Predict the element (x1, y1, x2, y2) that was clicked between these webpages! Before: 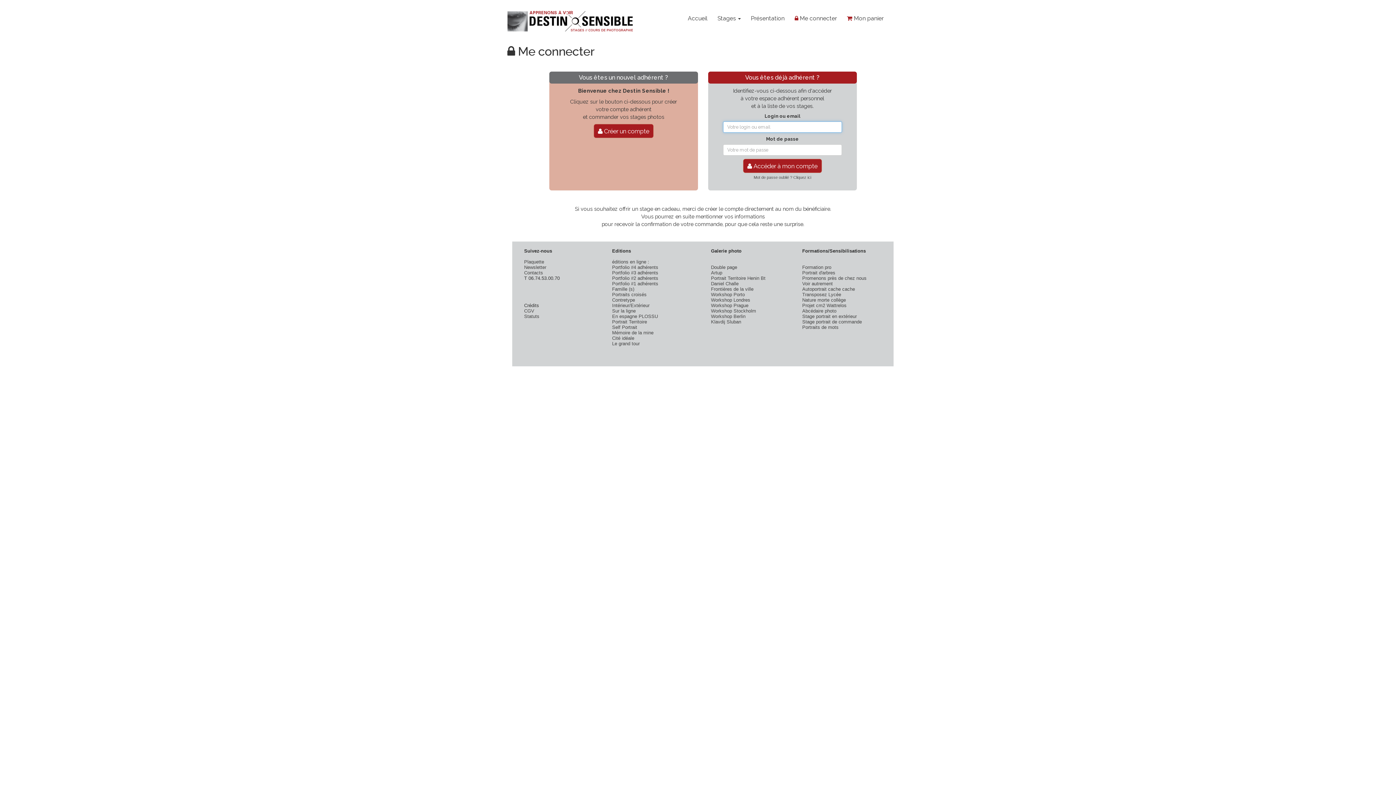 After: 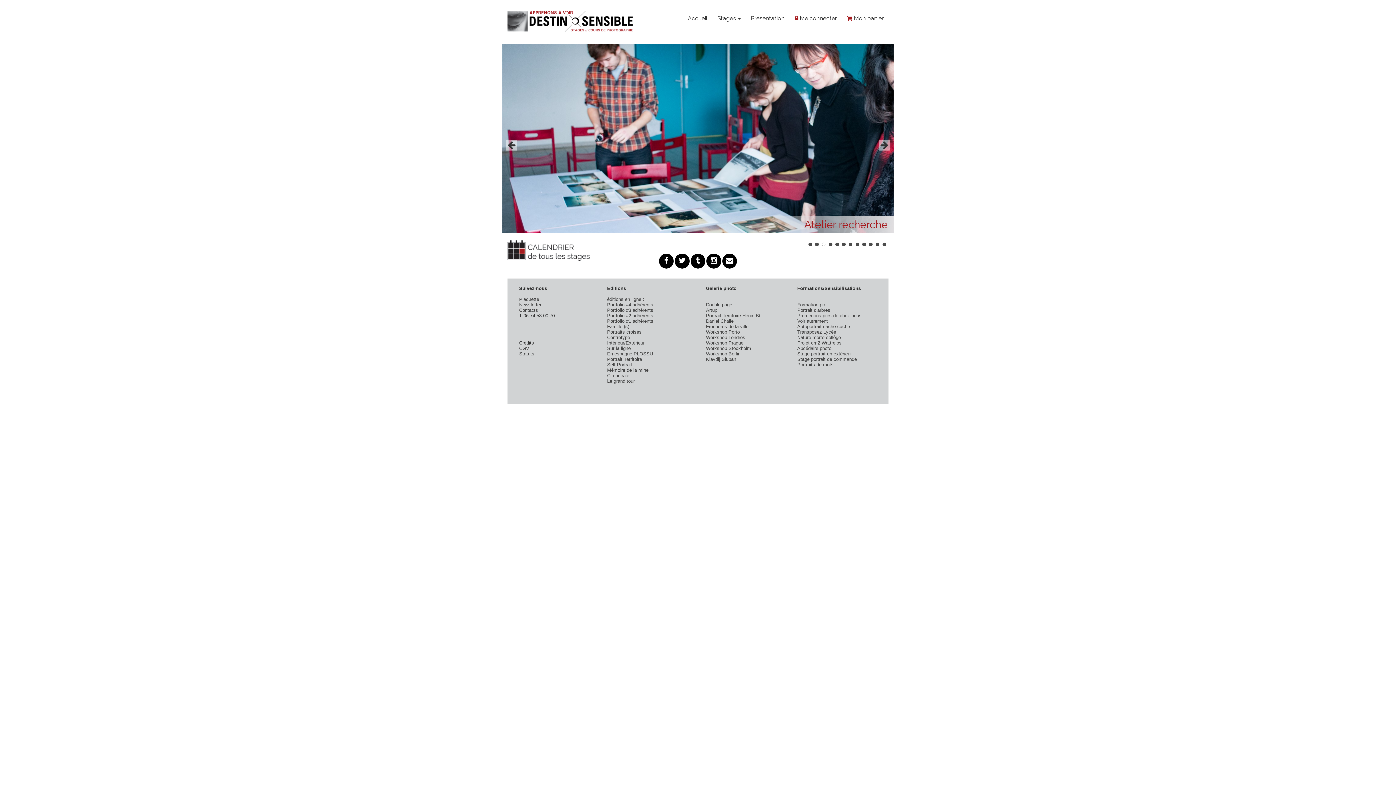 Action: bbox: (551, 19, 687, 25)